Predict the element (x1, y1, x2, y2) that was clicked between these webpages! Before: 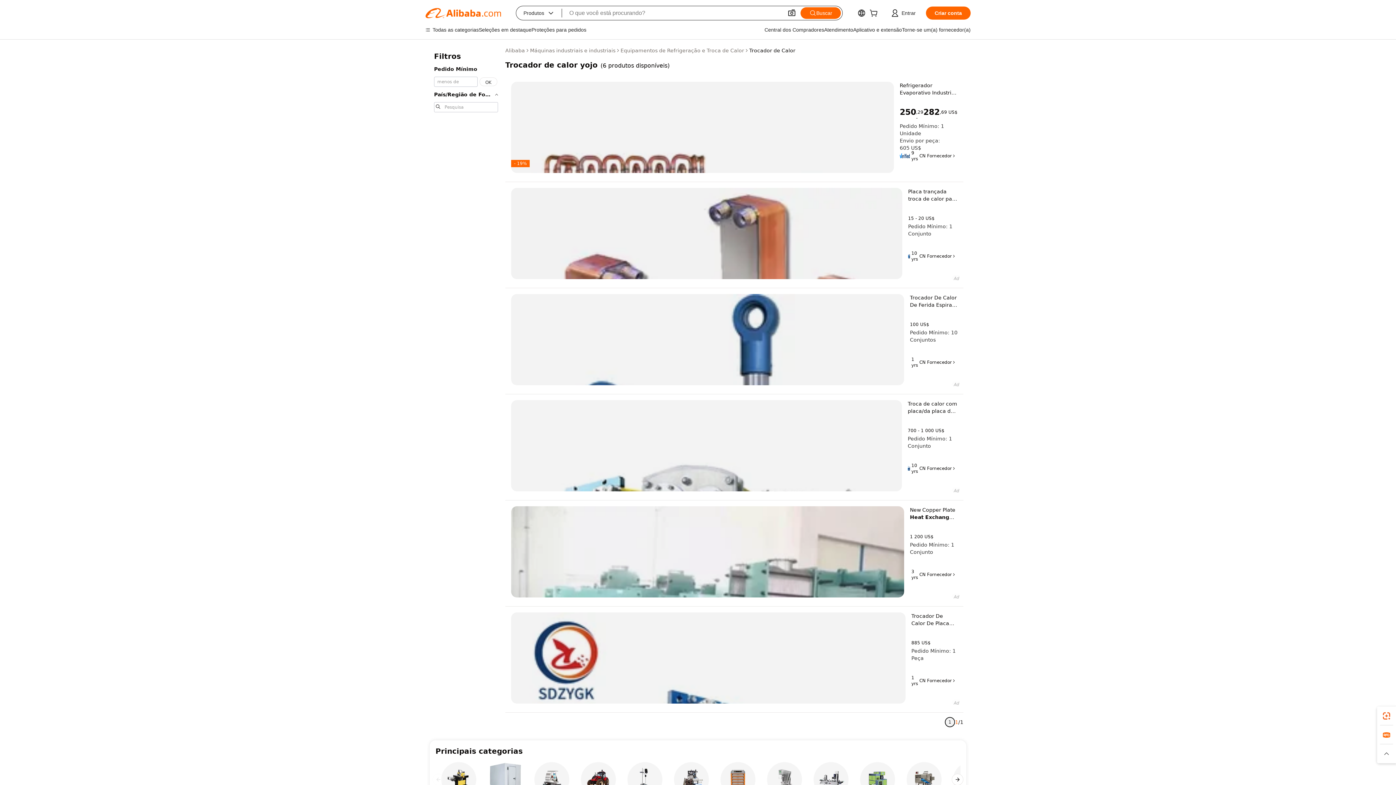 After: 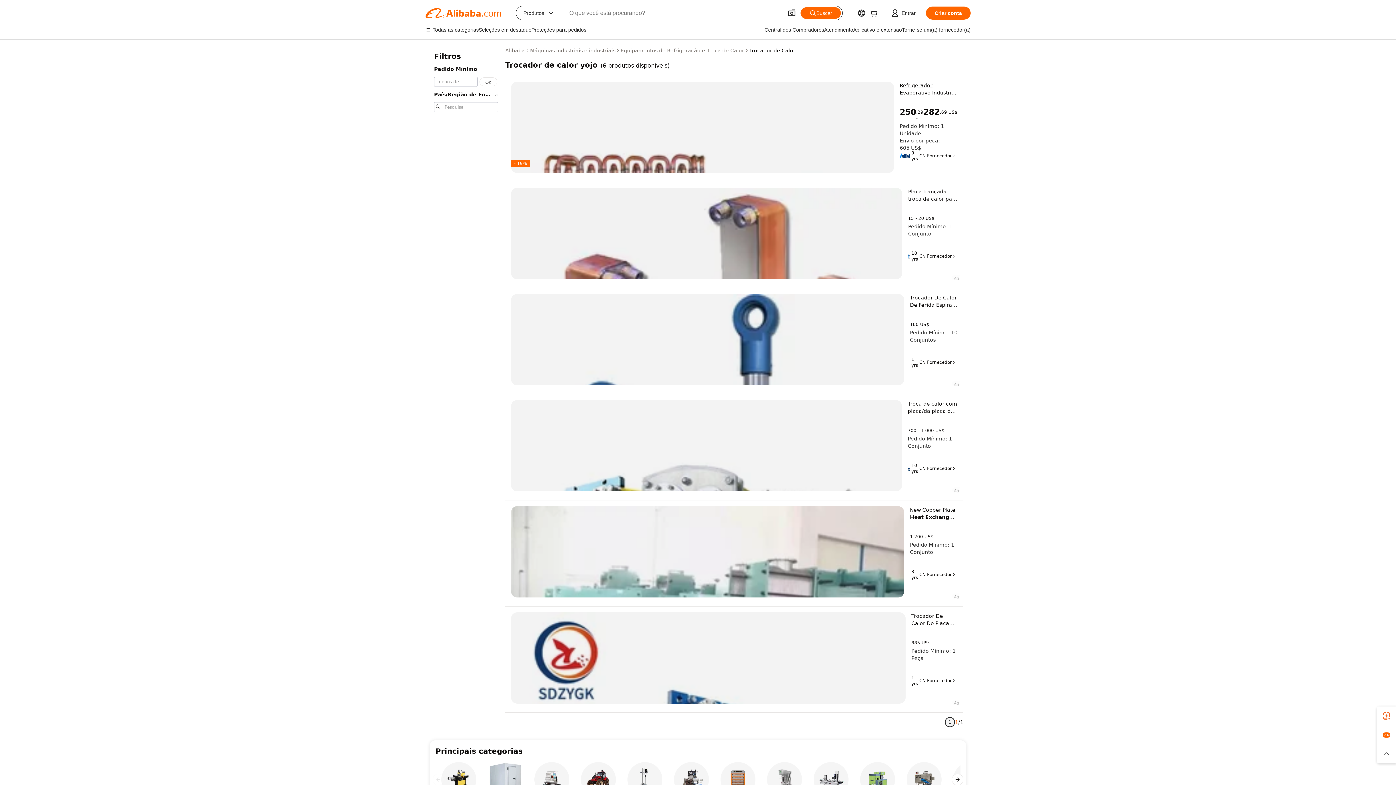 Action: label: Refrigerador Evaporativo Industrial Manufactory Máquina De Transferência De Bobina Condensador De Tubo De Alumínio Aleta Trocador De Calor De Tubo De Cooper bbox: (900, 81, 957, 96)